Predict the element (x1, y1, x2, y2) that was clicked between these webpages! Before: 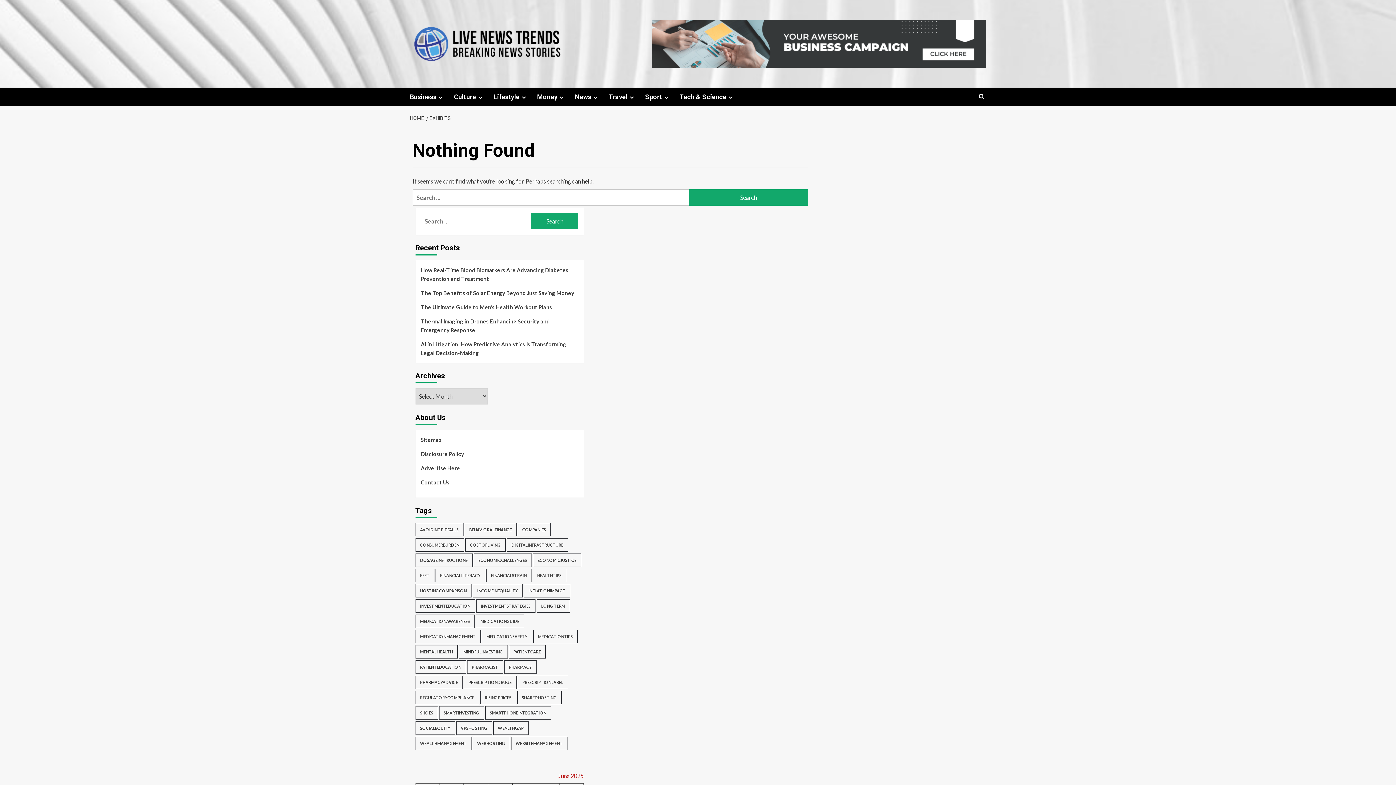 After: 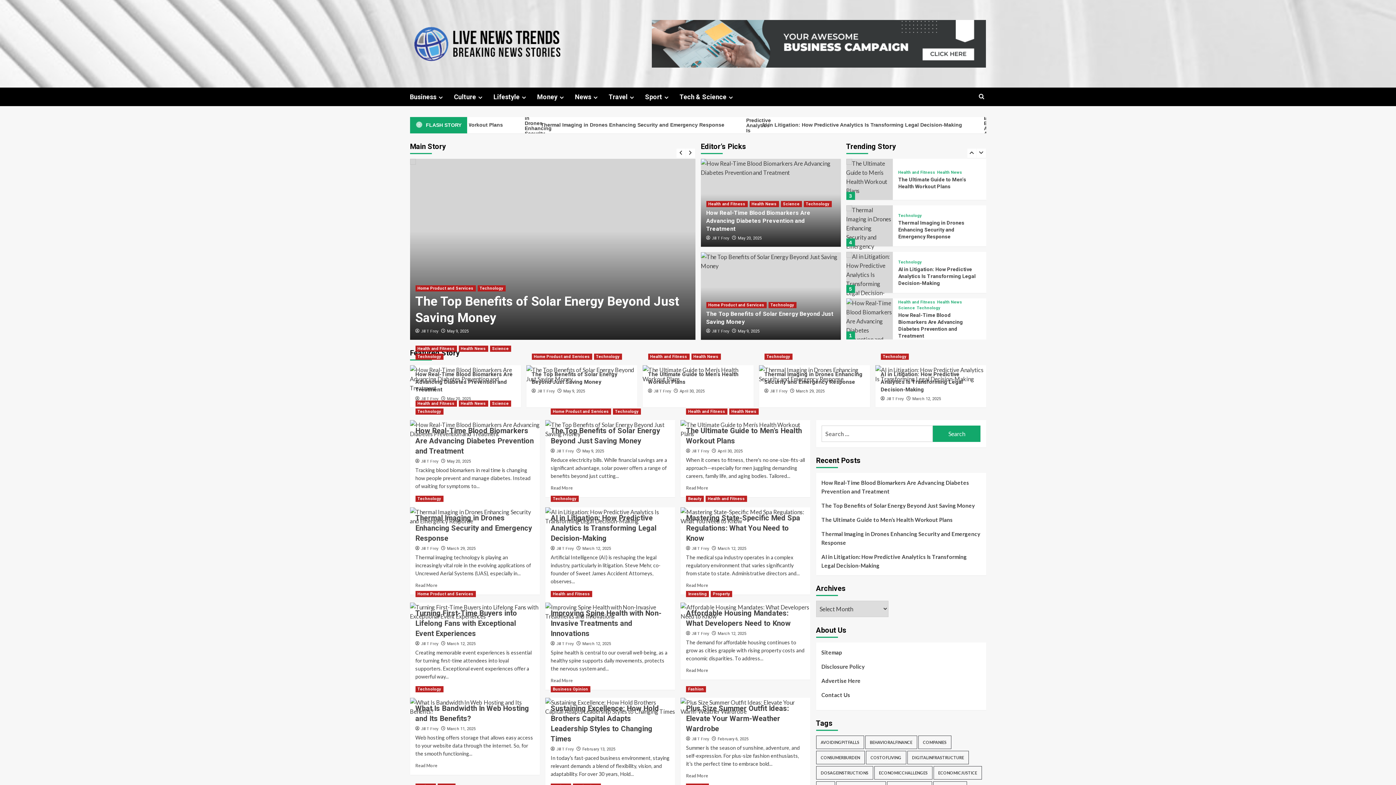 Action: bbox: (410, 22, 565, 65)